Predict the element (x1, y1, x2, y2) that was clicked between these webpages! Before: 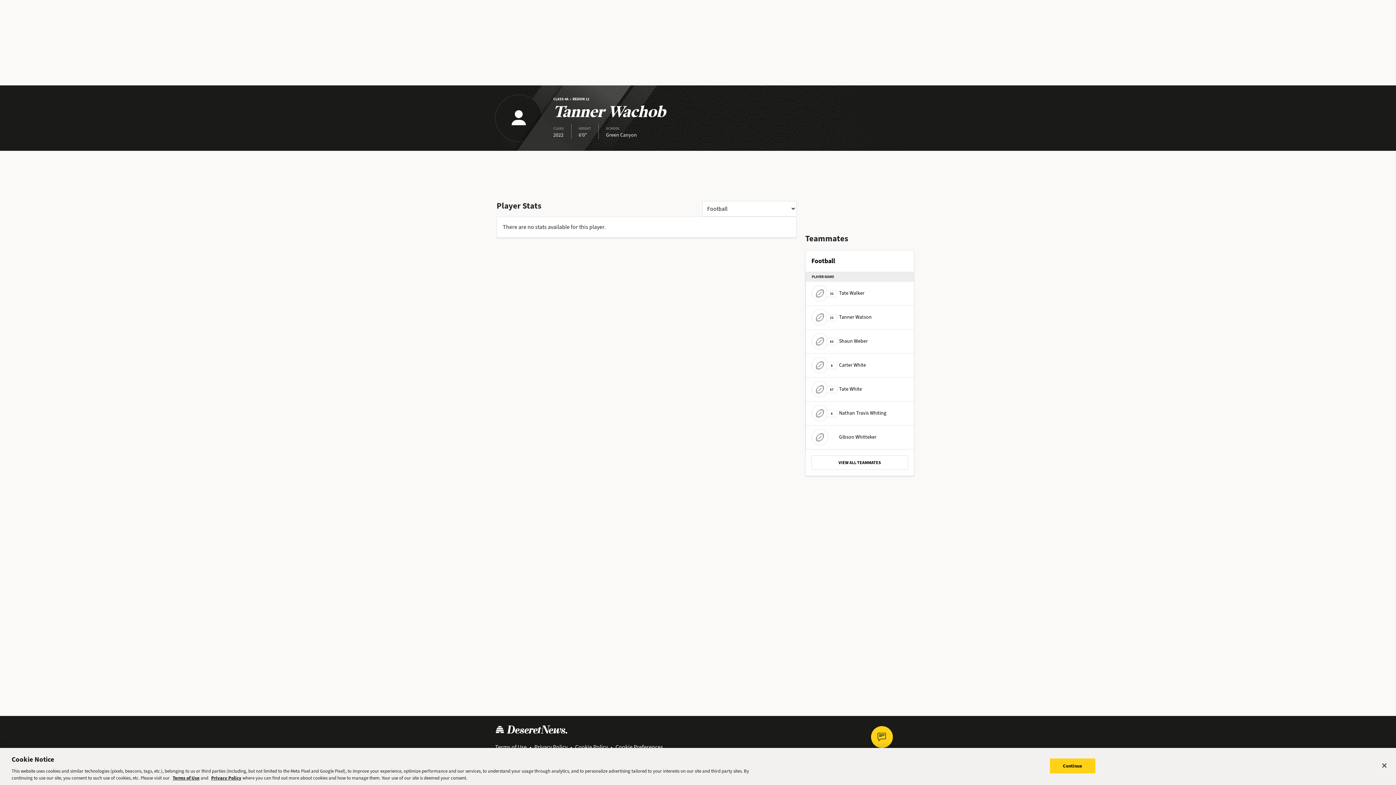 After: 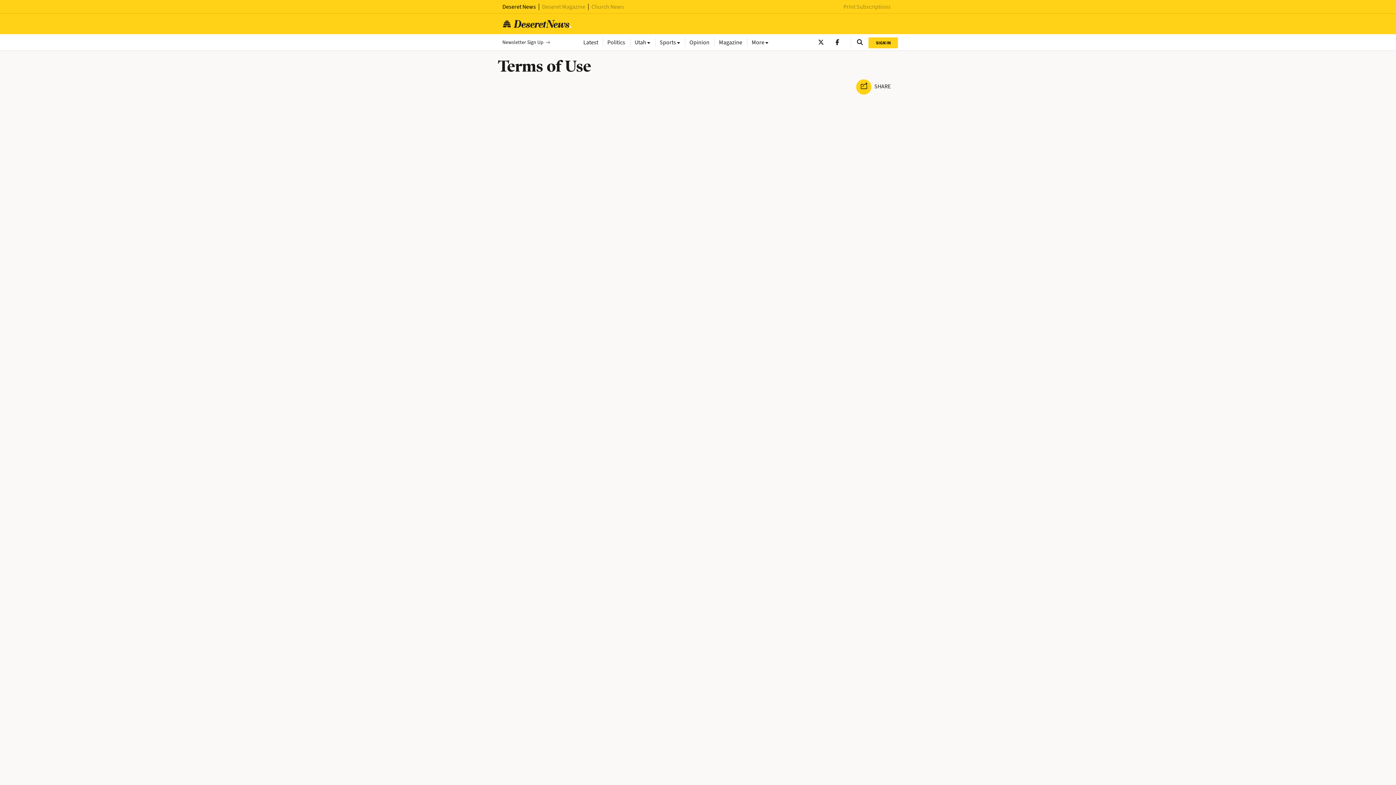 Action: label: Terms of Use bbox: (495, 743, 526, 751)